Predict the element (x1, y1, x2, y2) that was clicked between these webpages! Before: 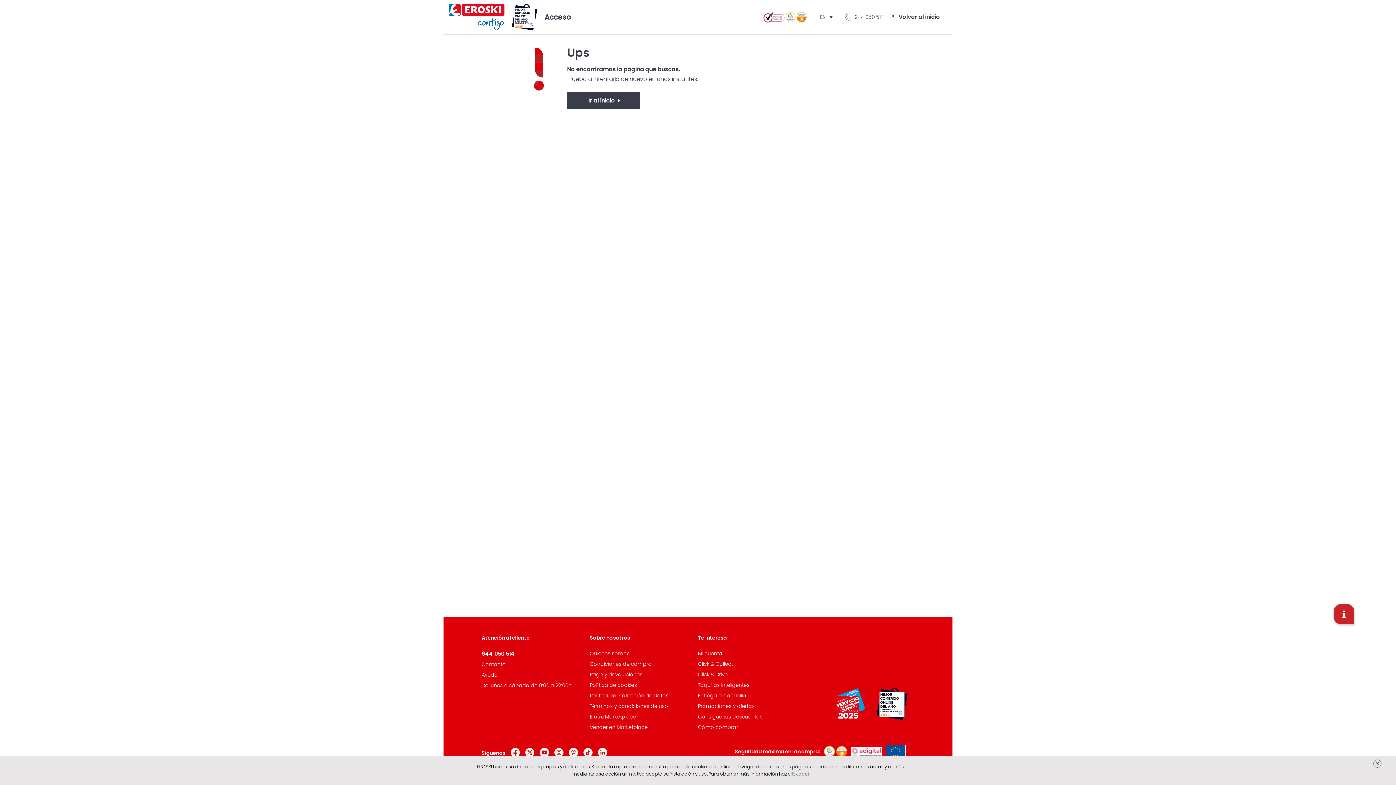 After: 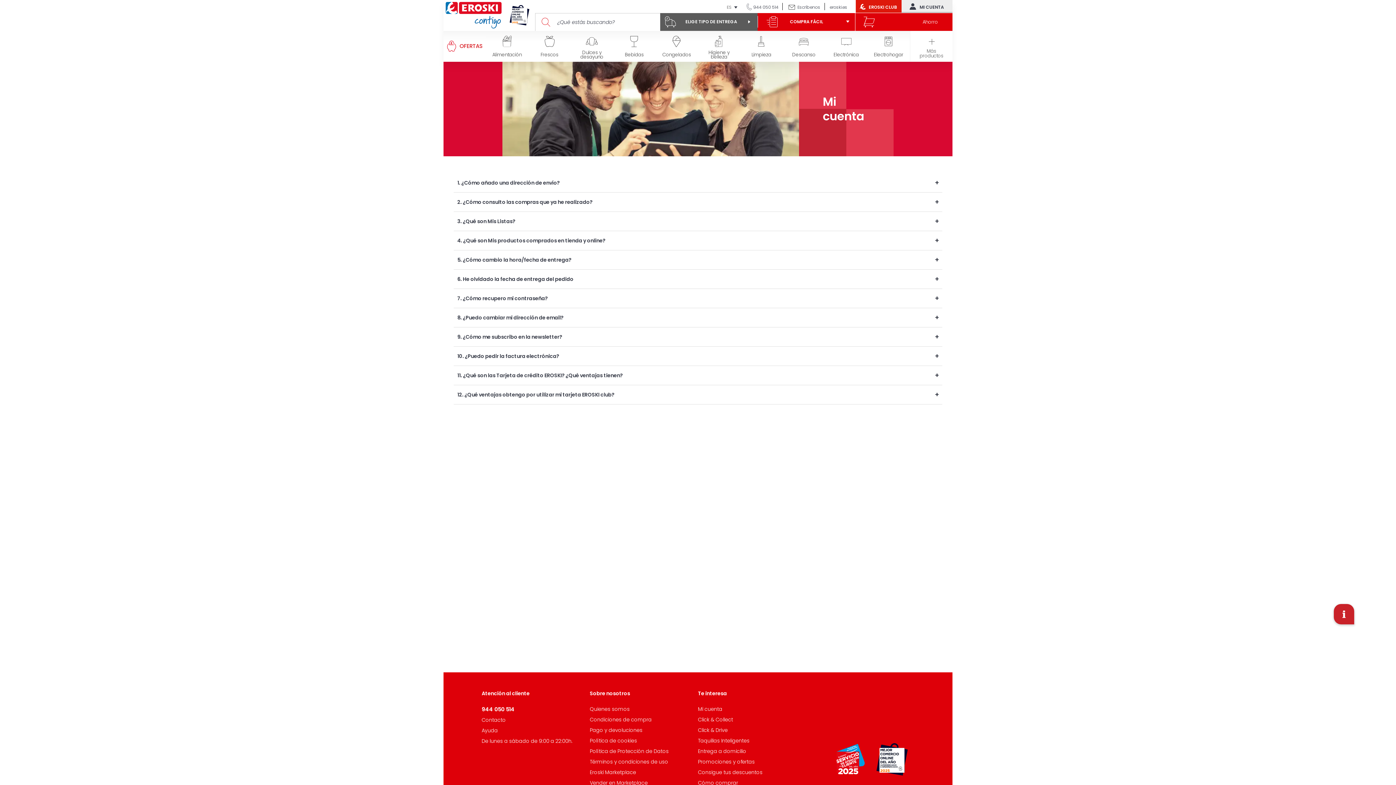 Action: bbox: (698, 650, 722, 657) label: Mi cuenta